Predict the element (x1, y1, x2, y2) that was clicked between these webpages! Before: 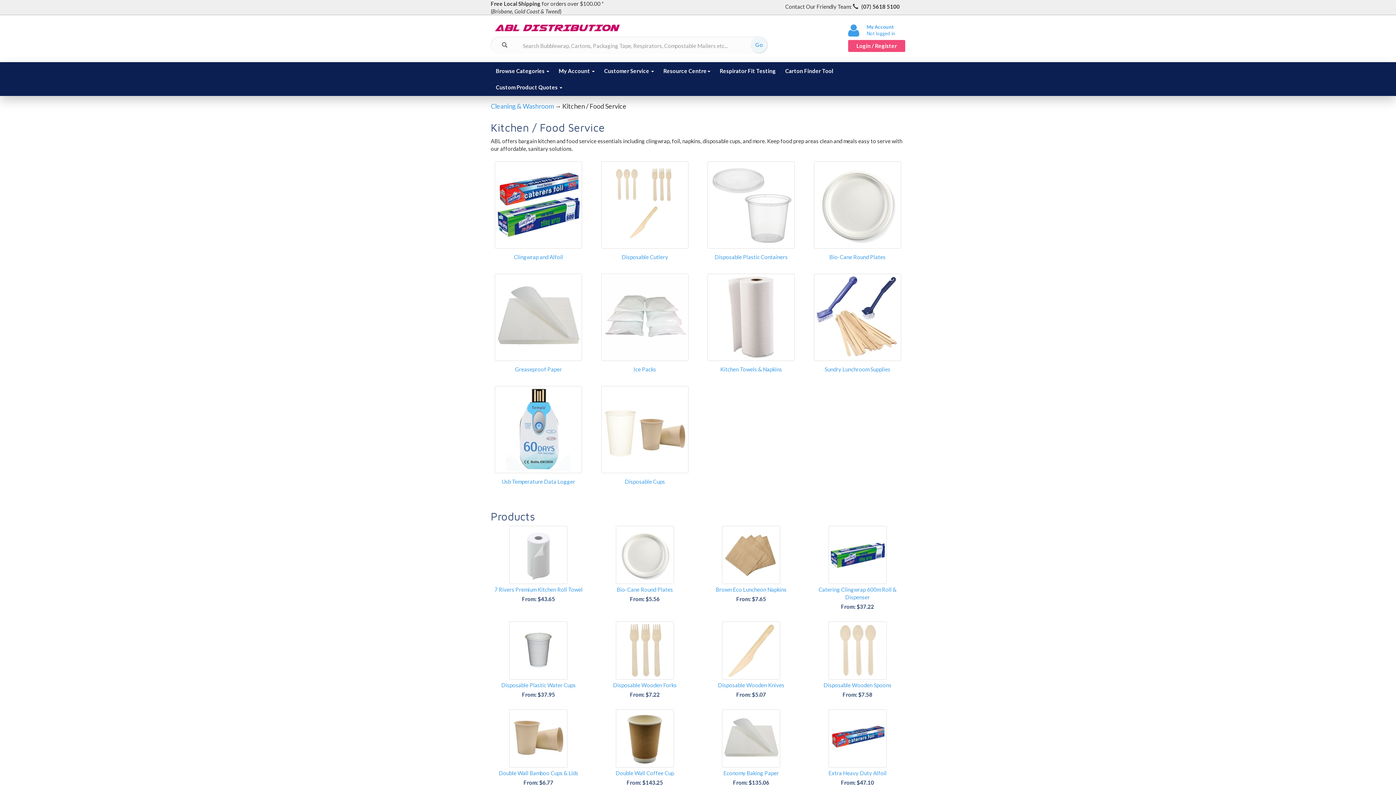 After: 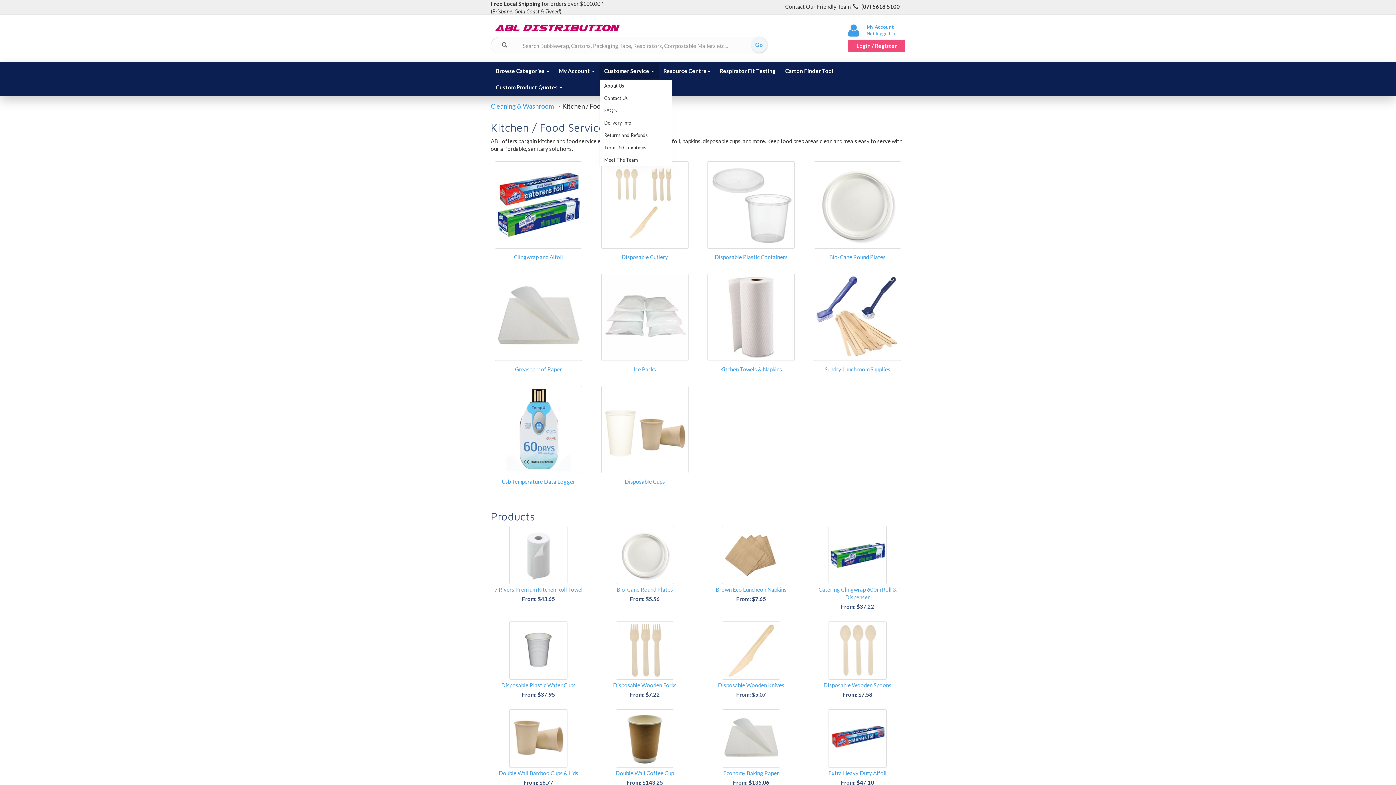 Action: label: Customer Service  bbox: (599, 62, 658, 79)